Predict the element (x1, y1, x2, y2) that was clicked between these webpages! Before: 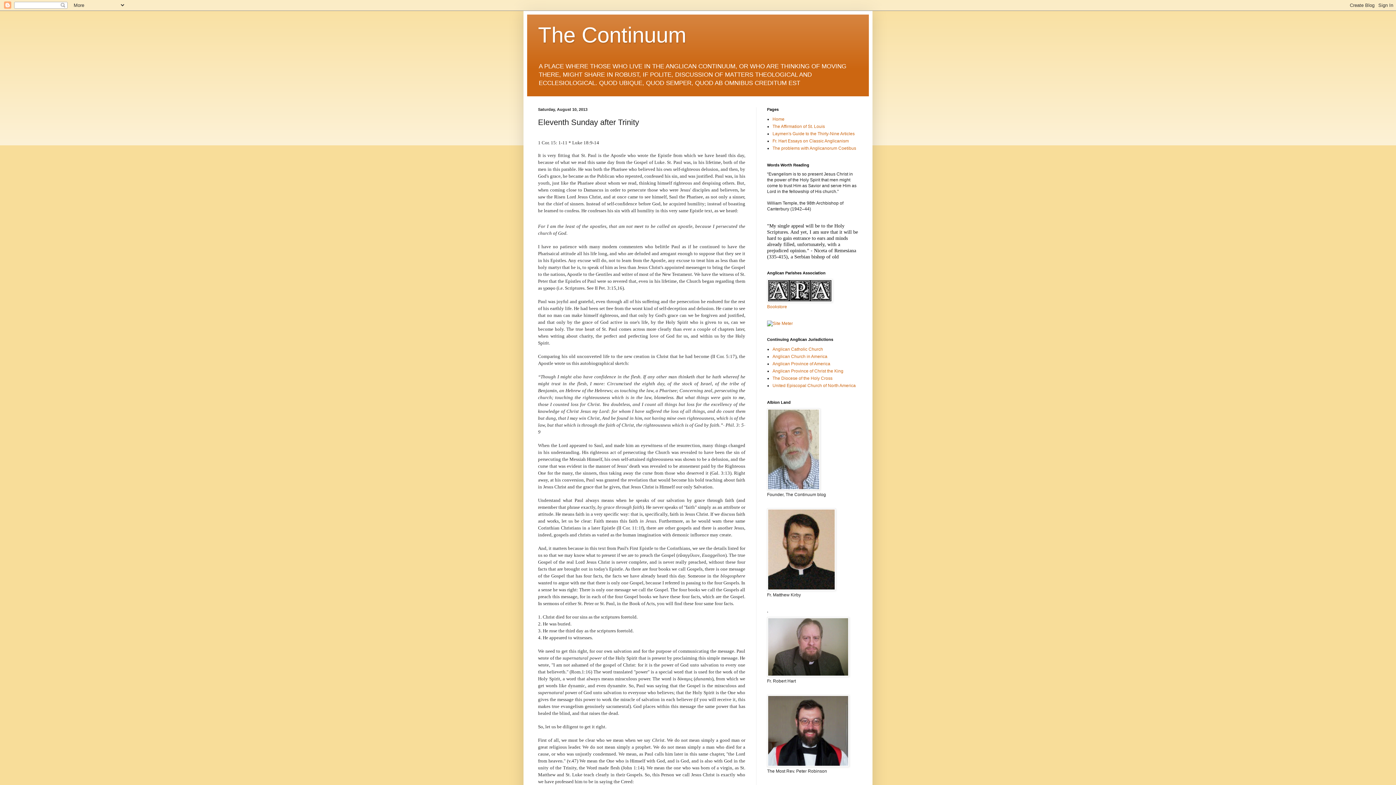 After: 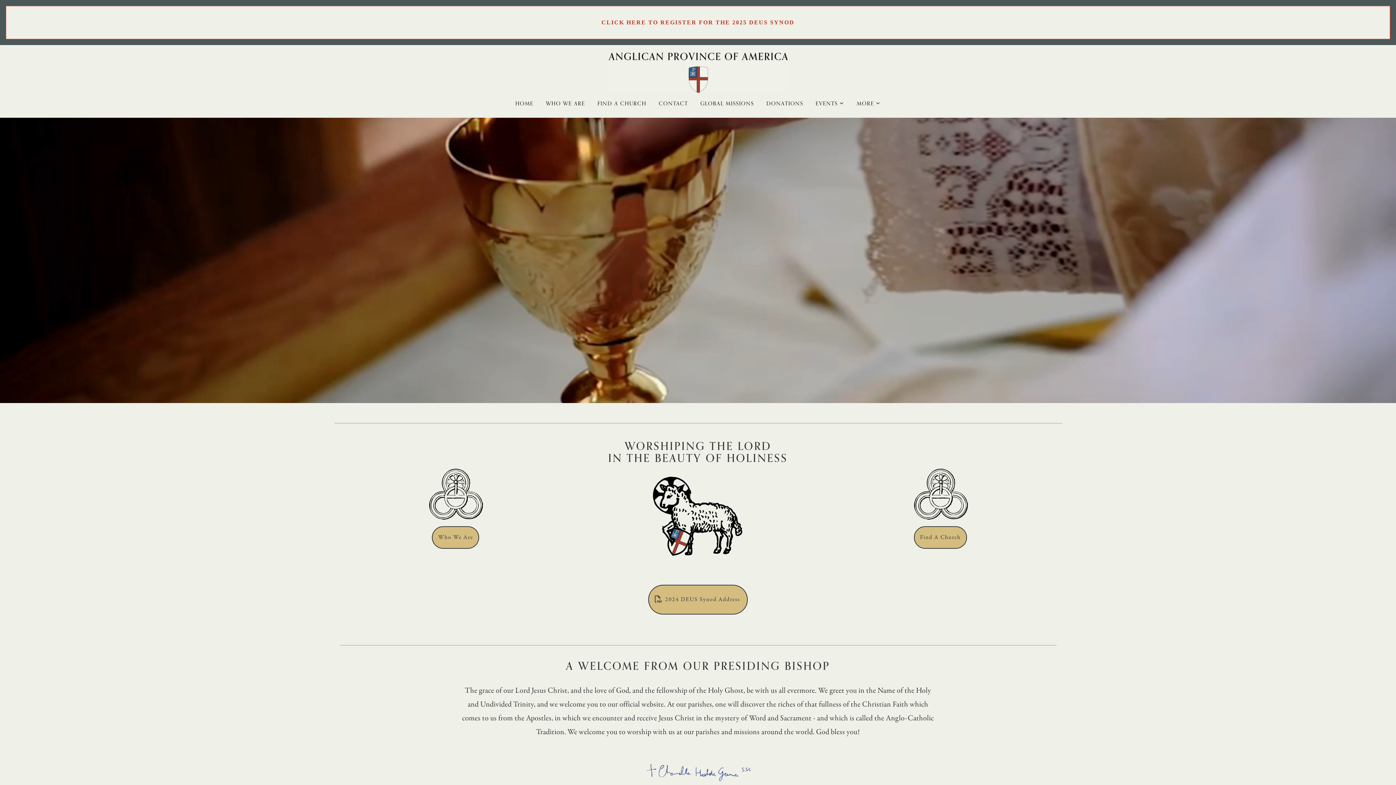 Action: bbox: (772, 361, 830, 366) label: Anglican Province of America